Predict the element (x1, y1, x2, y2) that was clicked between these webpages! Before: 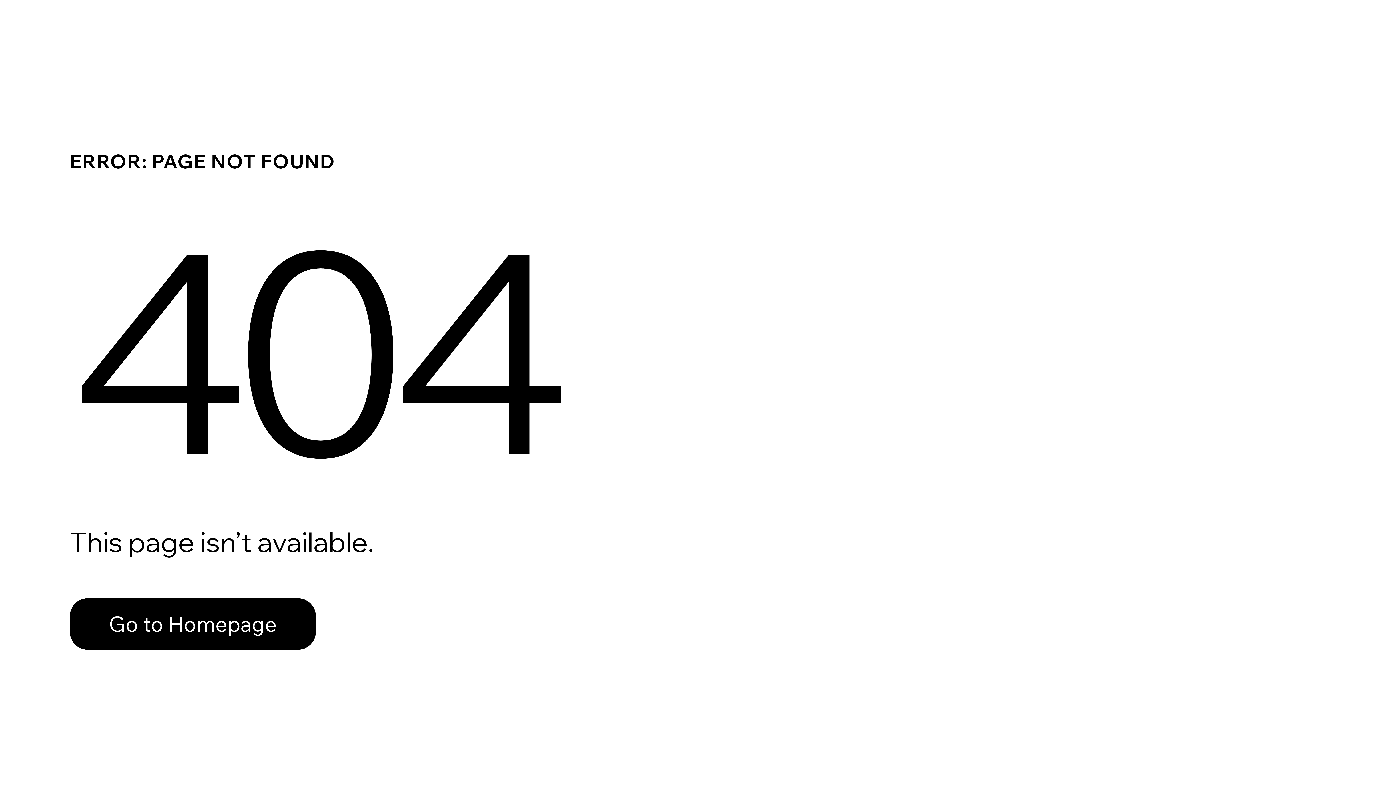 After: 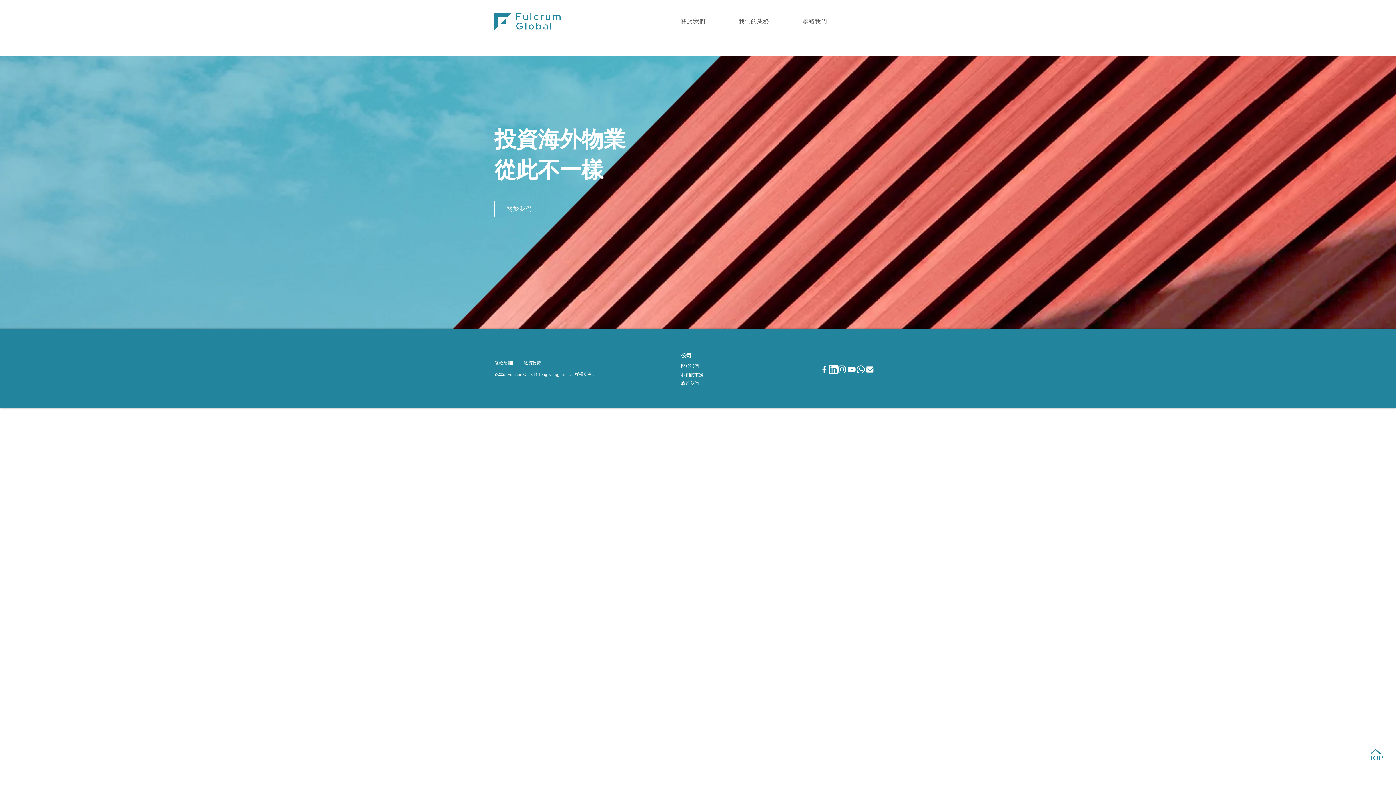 Action: label: Go to Homepage bbox: (69, 598, 316, 650)